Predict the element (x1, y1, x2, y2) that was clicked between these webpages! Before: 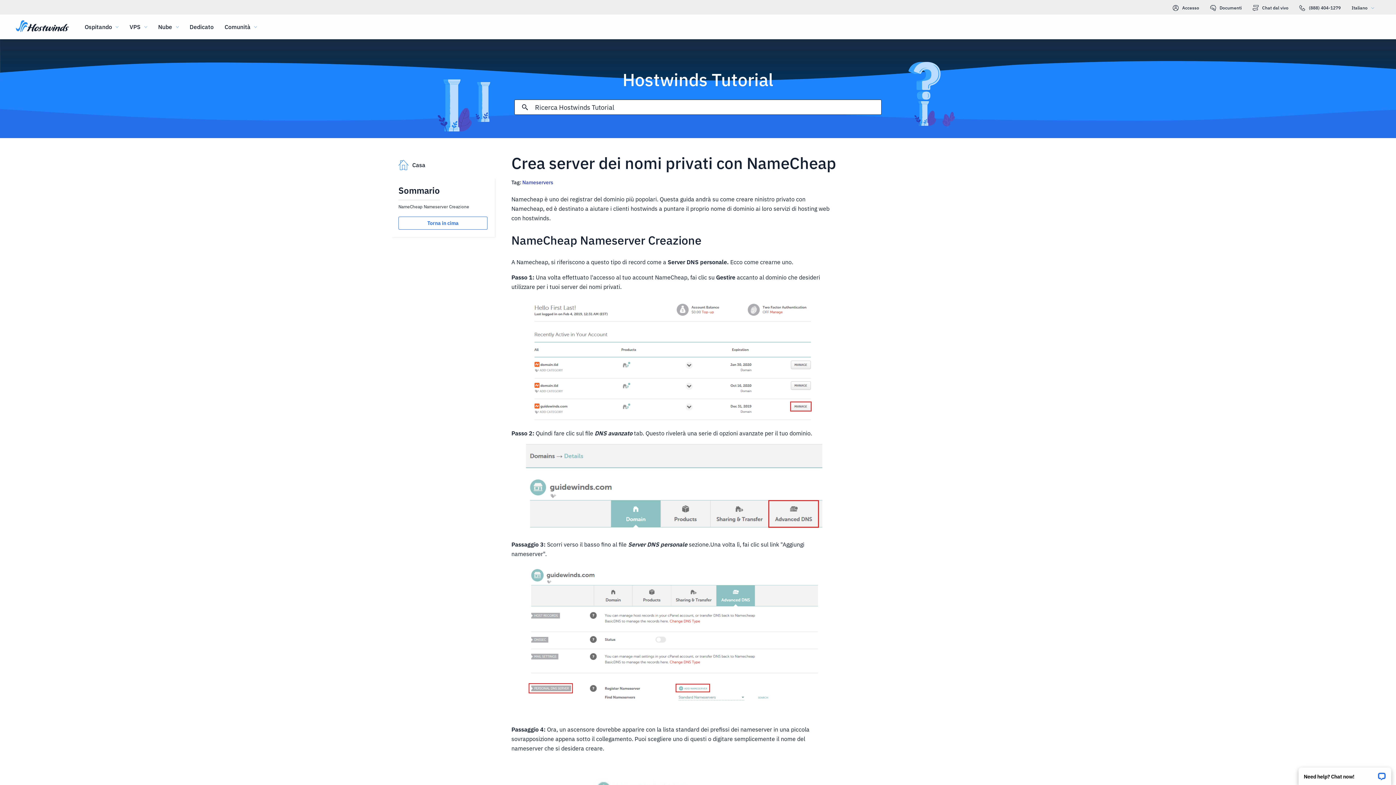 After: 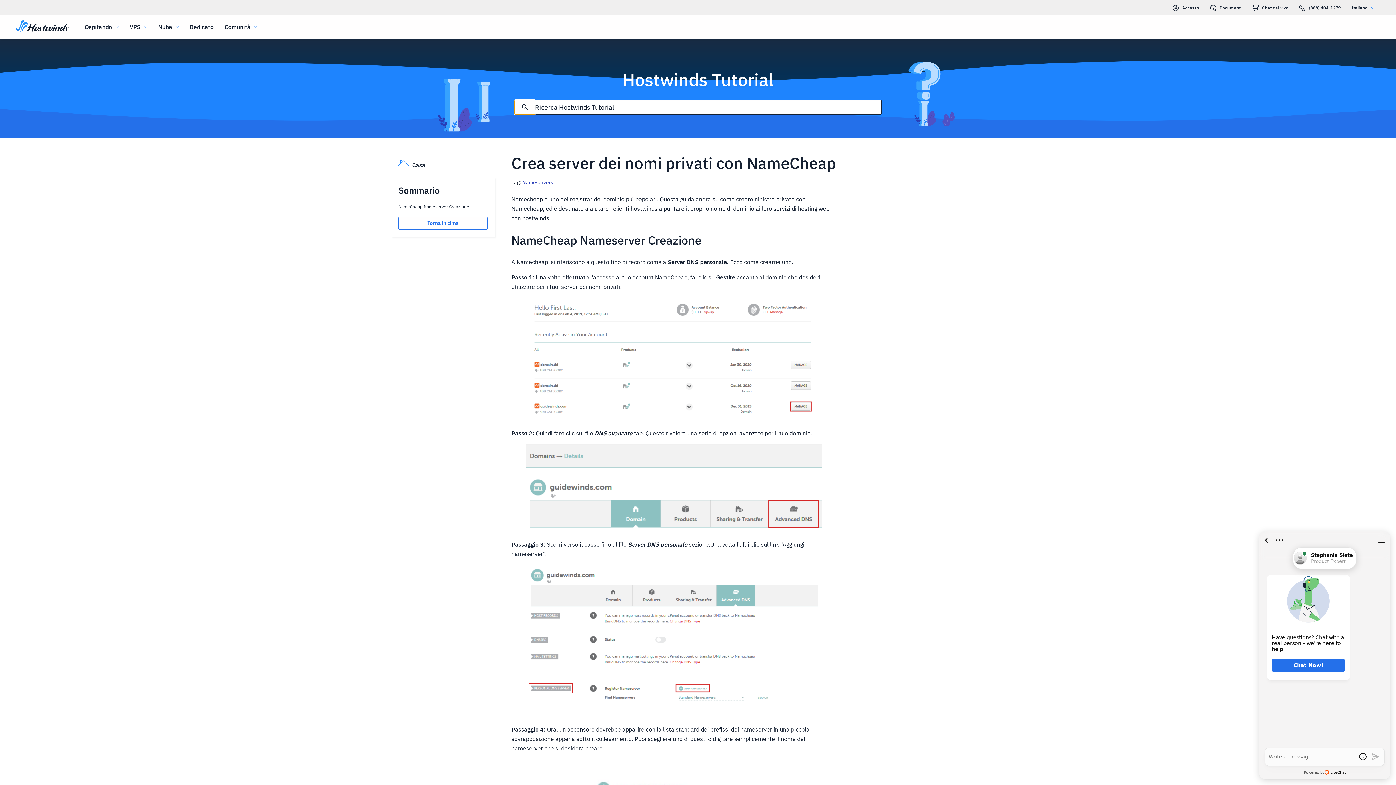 Action: bbox: (514, 100, 535, 114) label: Effettua ricerca